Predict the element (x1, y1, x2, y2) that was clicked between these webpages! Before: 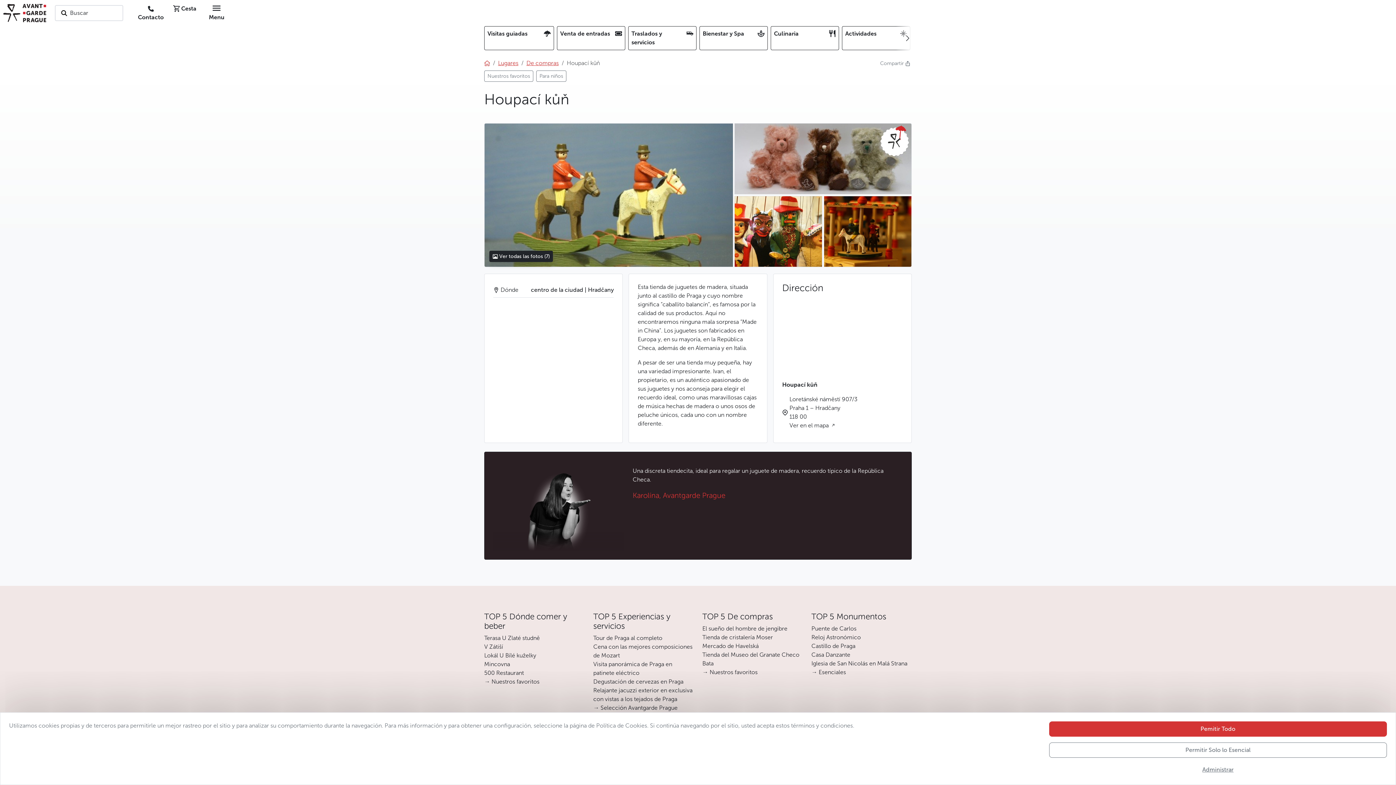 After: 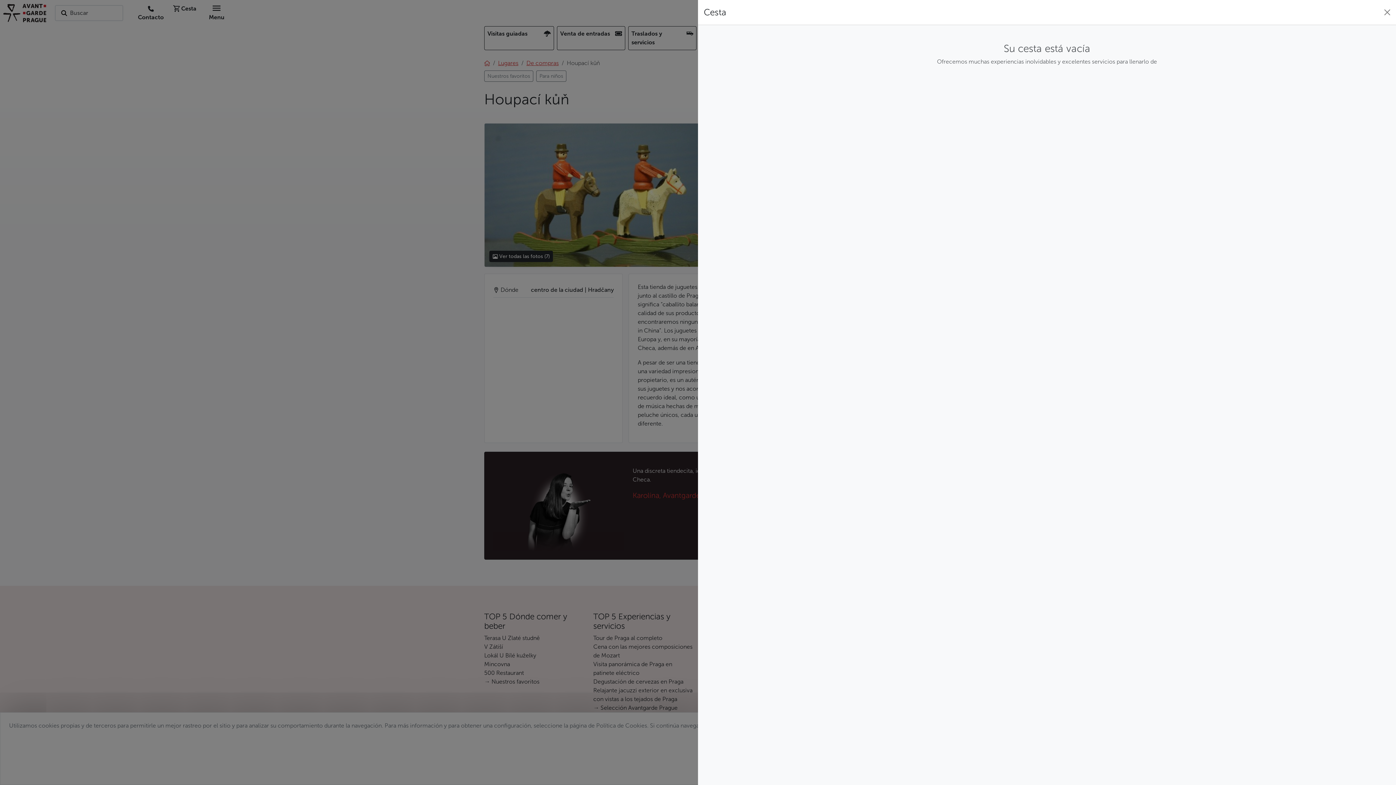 Action: label: Cesta bbox: (168, 1, 201, 15)